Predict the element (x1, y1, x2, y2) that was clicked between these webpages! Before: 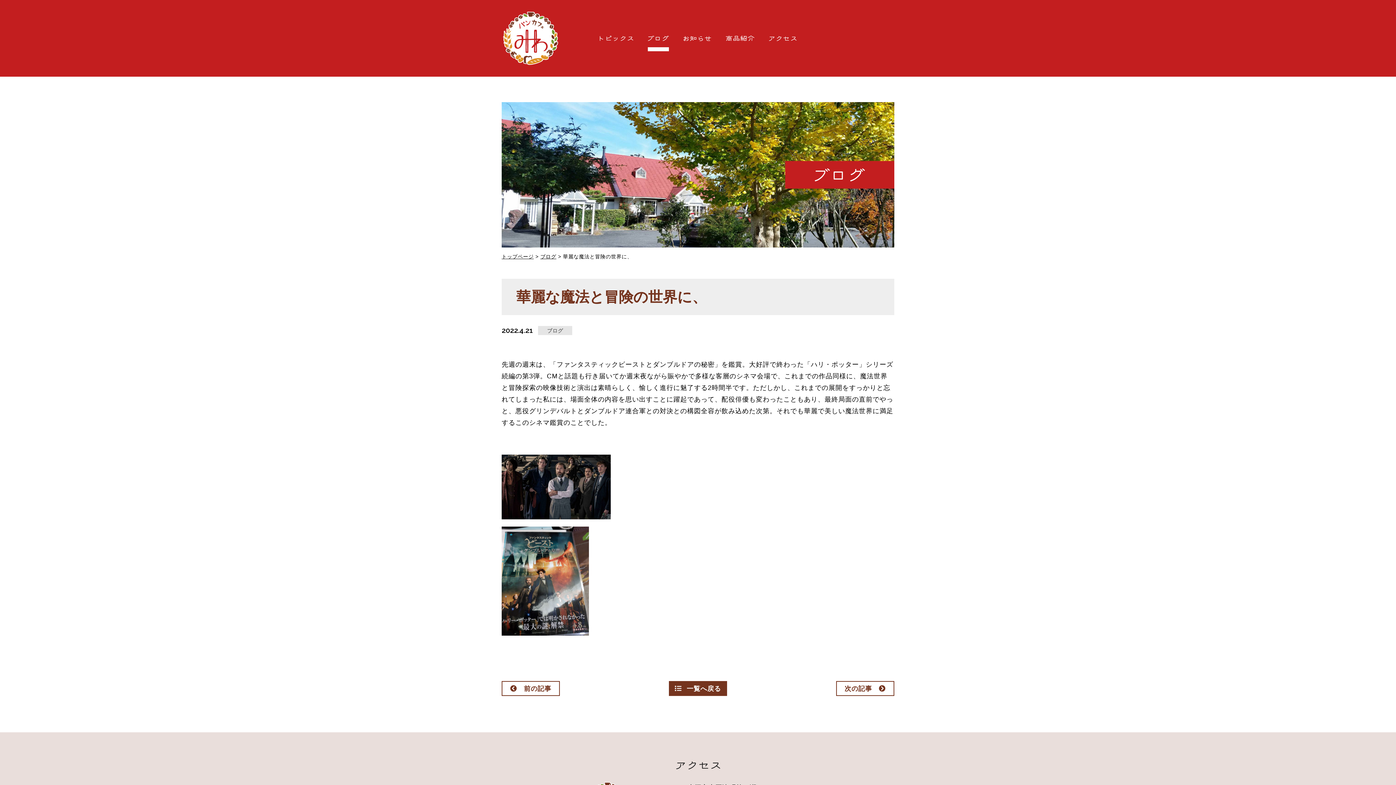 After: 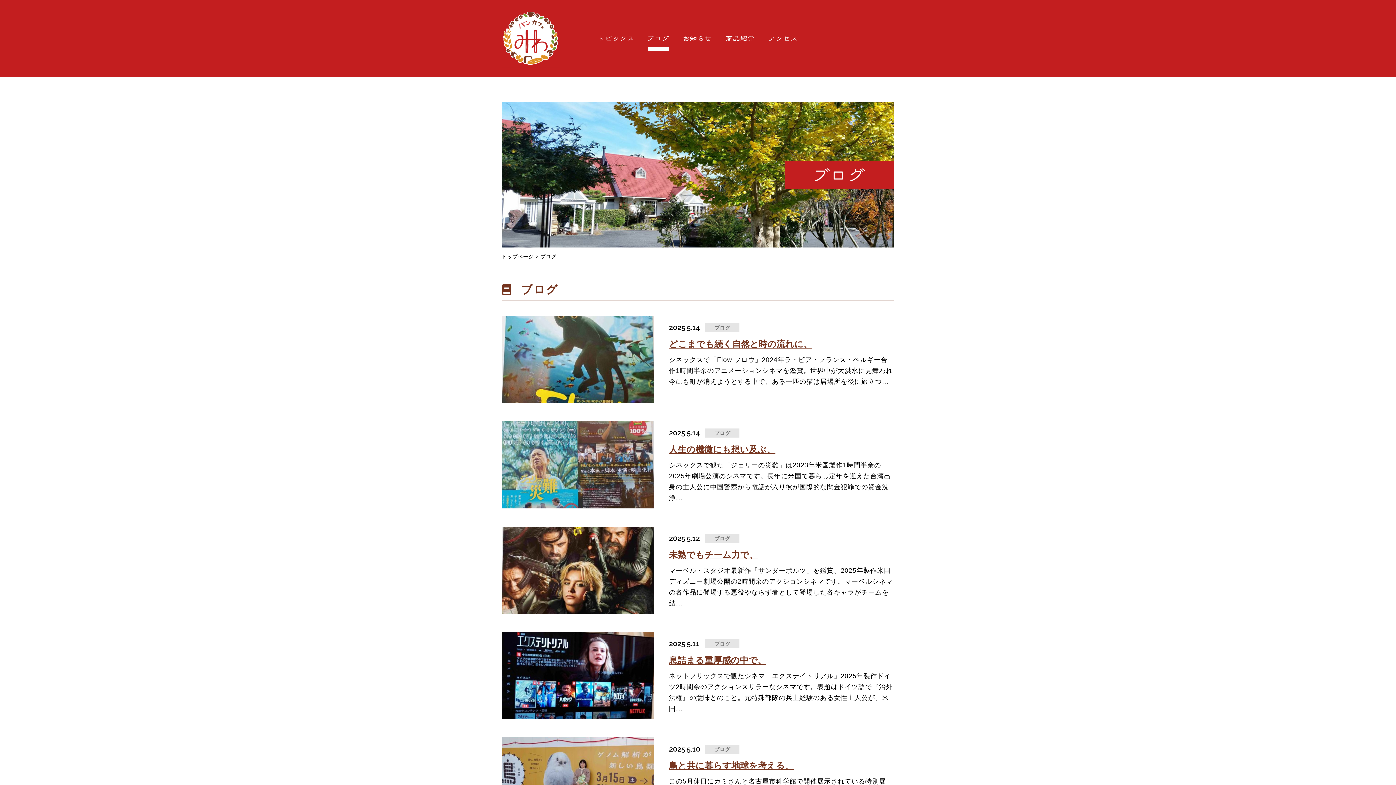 Action: bbox: (538, 326, 572, 335) label: ブログ